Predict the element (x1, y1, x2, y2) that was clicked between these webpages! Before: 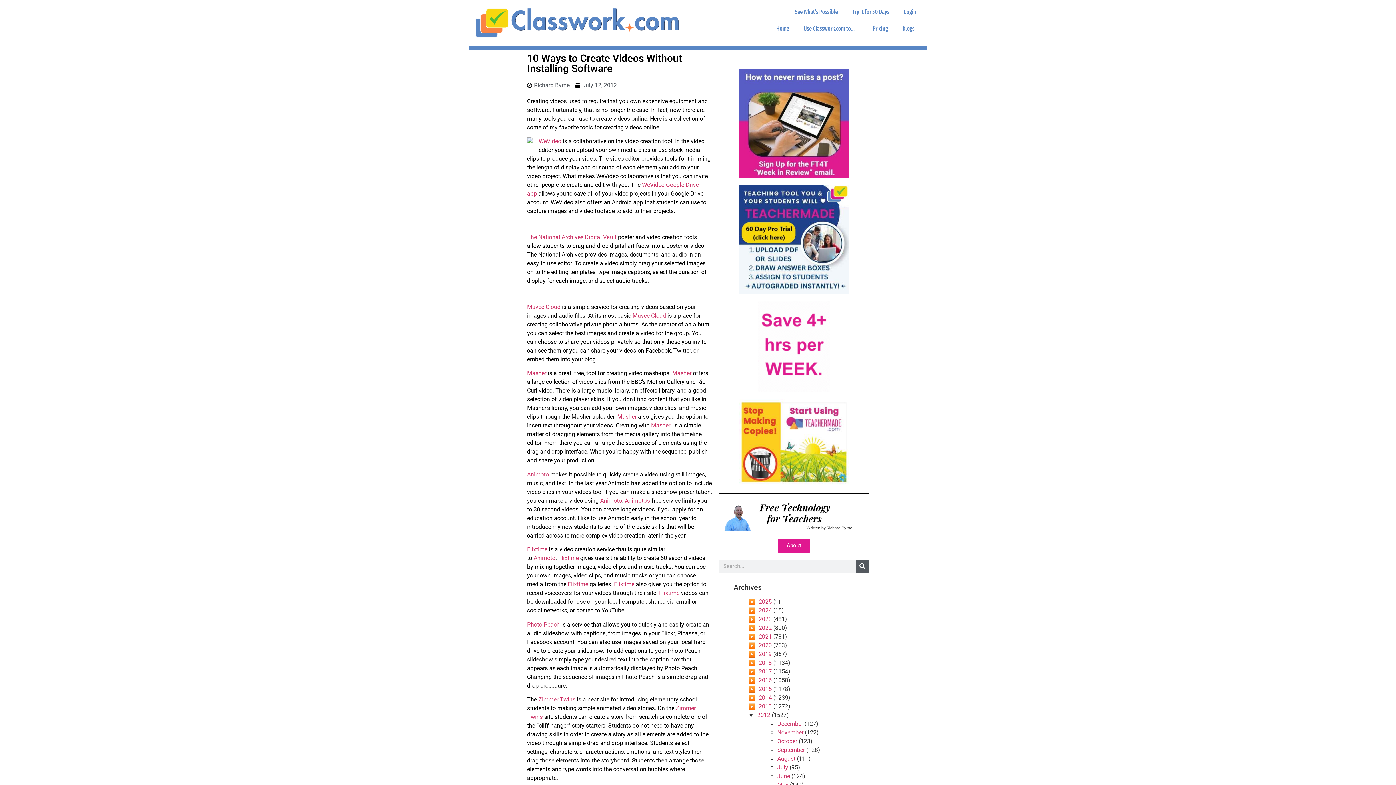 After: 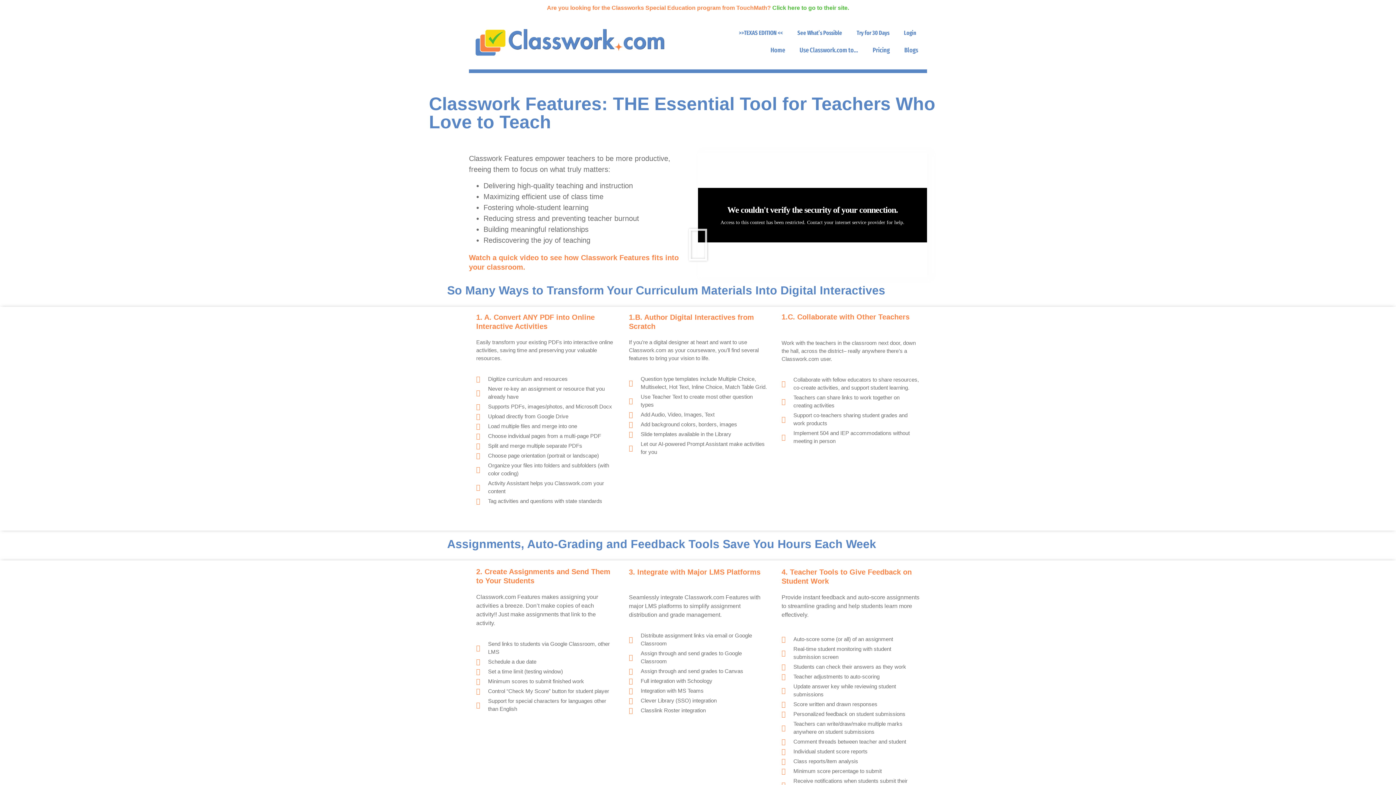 Action: bbox: (757, 301, 830, 392)